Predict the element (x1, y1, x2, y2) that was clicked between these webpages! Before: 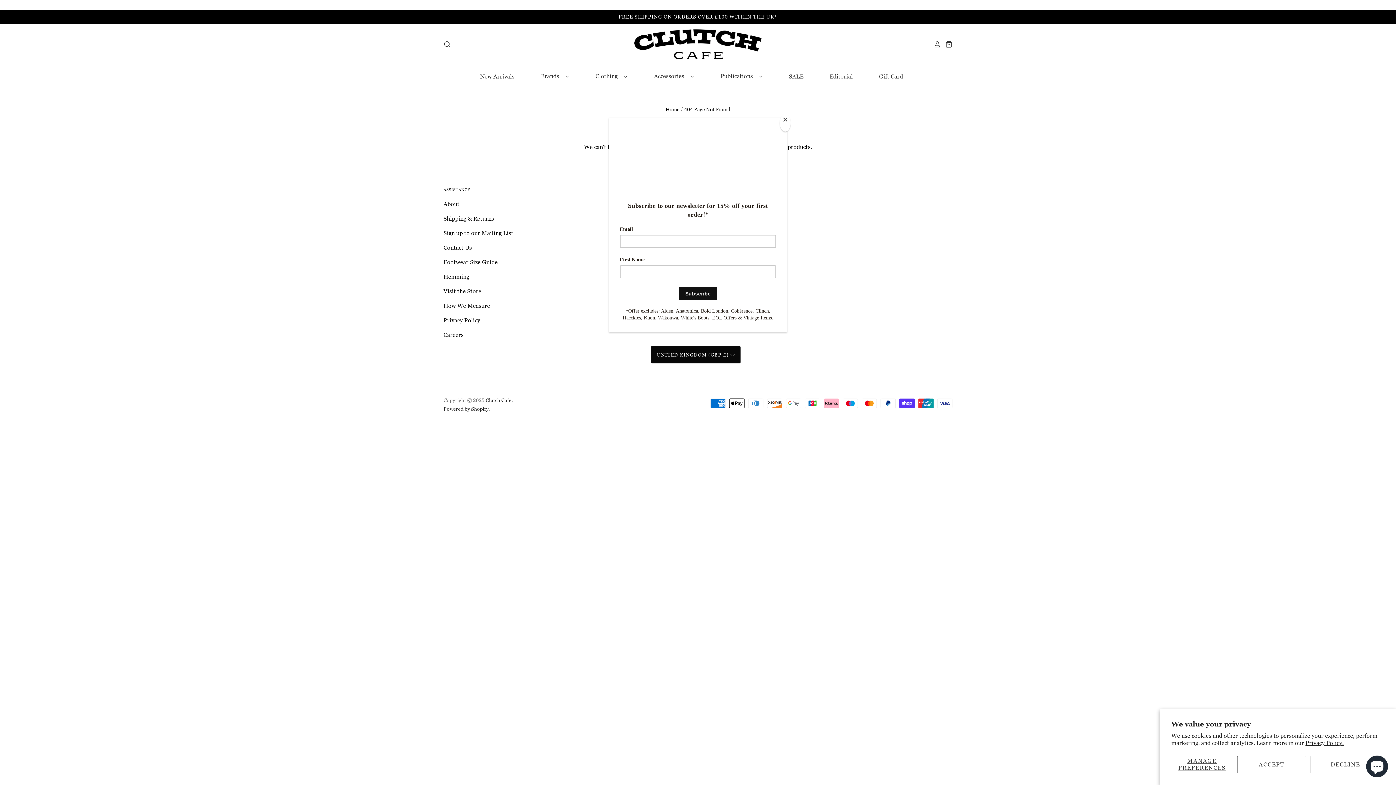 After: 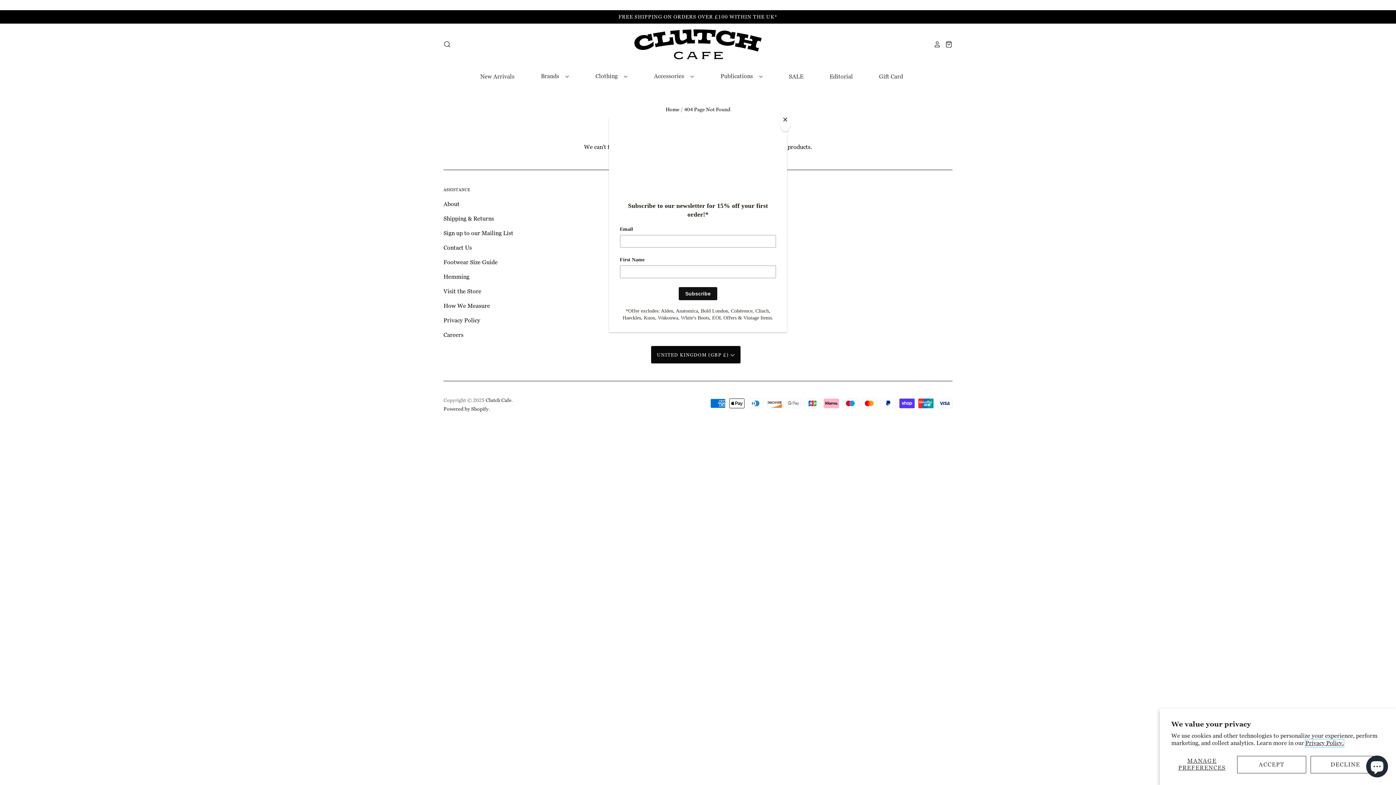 Action: bbox: (1305, 740, 1344, 747) label: Privacy Policy.